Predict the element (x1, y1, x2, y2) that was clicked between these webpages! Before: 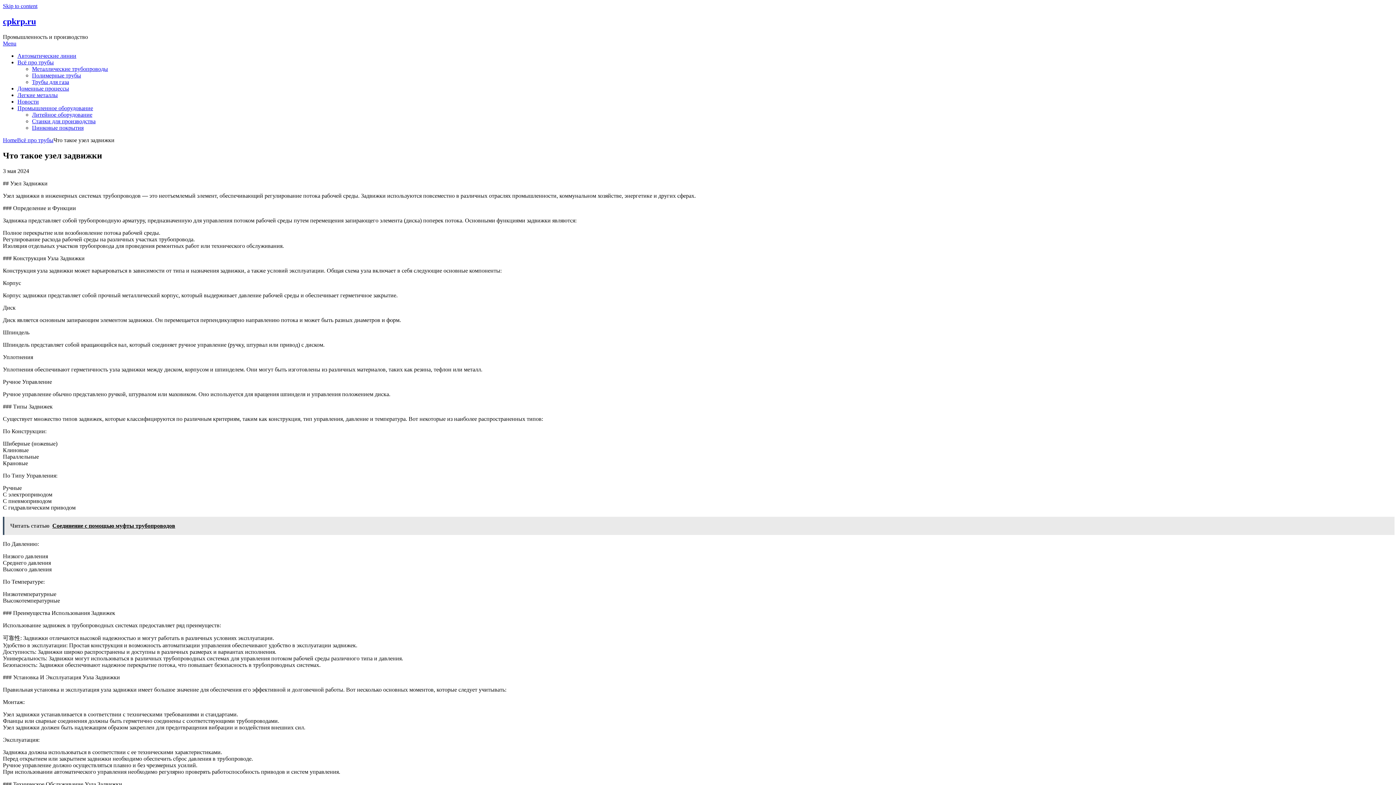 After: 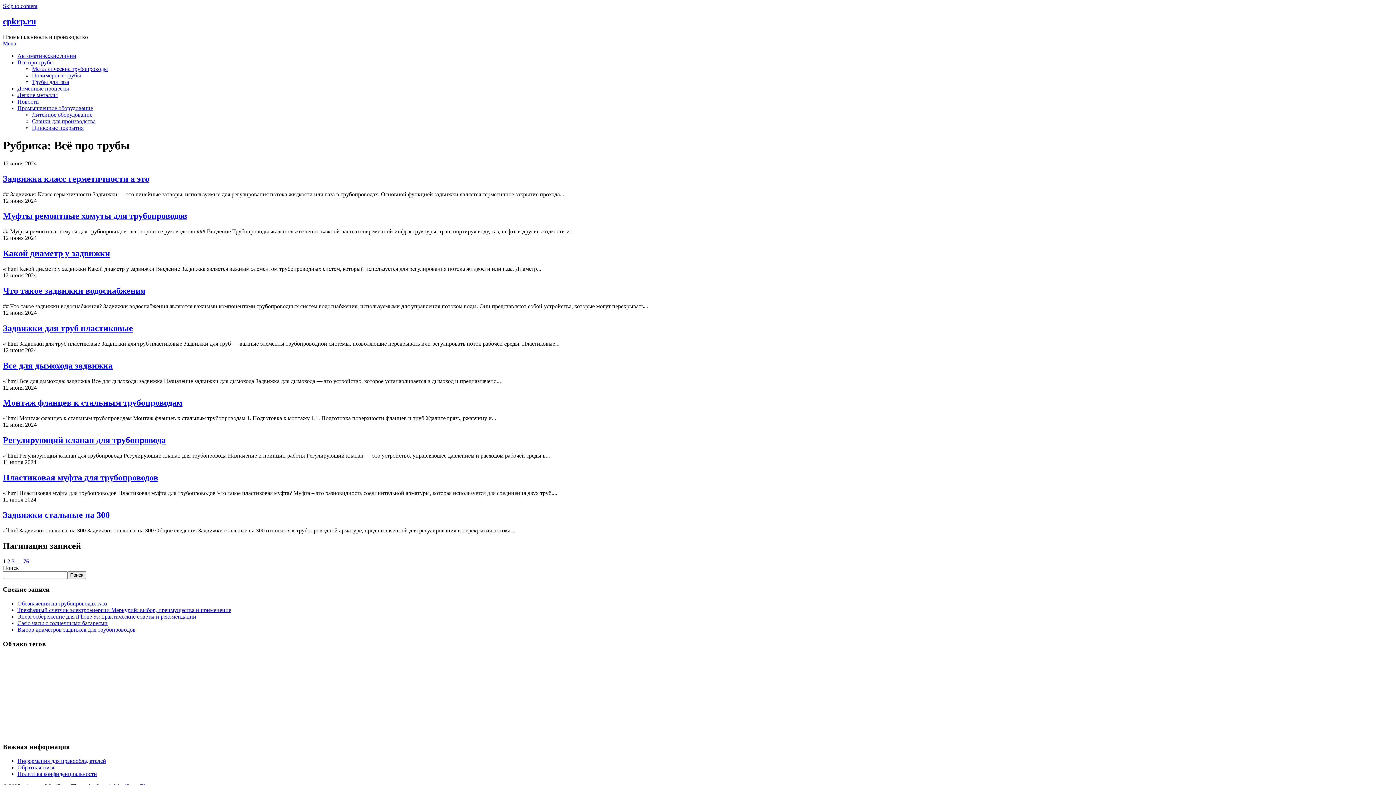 Action: label: Всё про трубы bbox: (17, 137, 53, 143)